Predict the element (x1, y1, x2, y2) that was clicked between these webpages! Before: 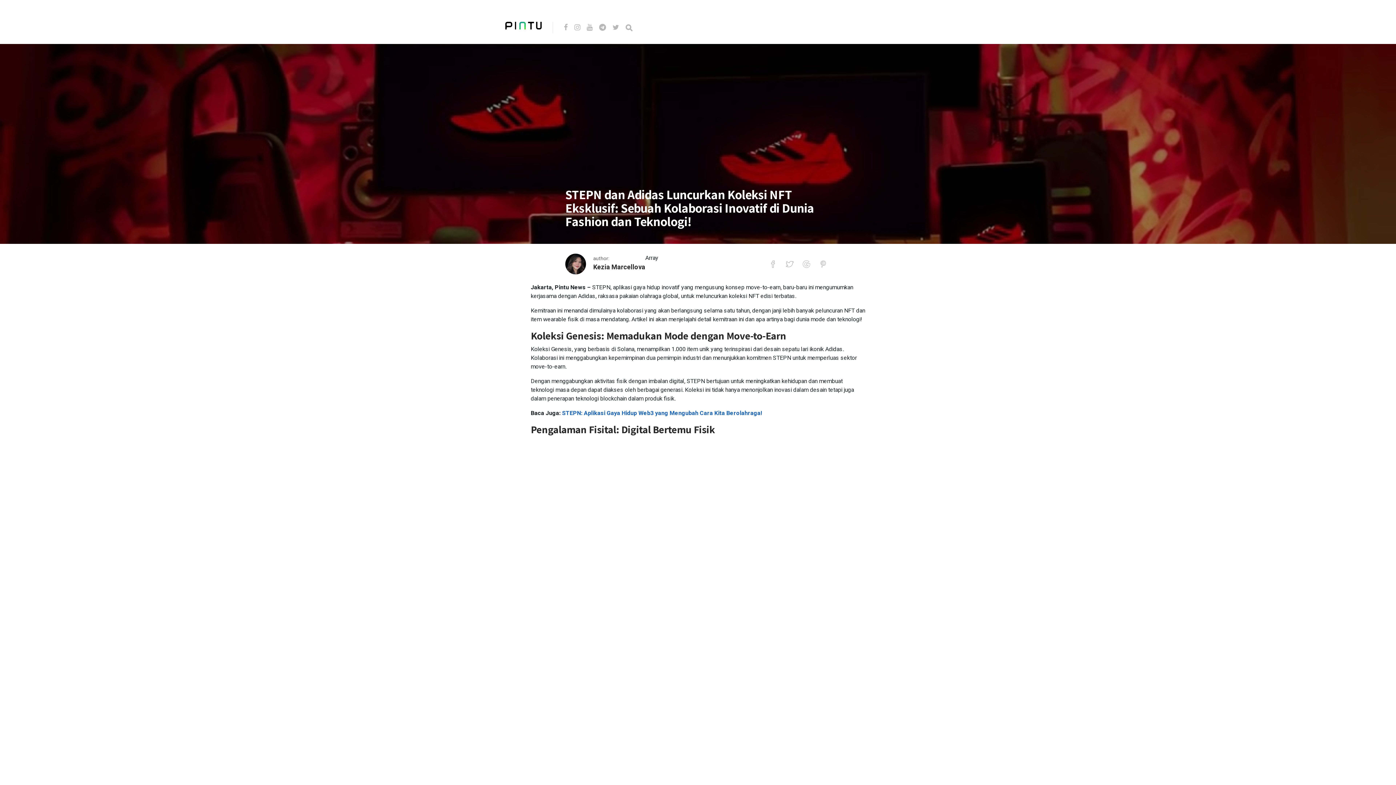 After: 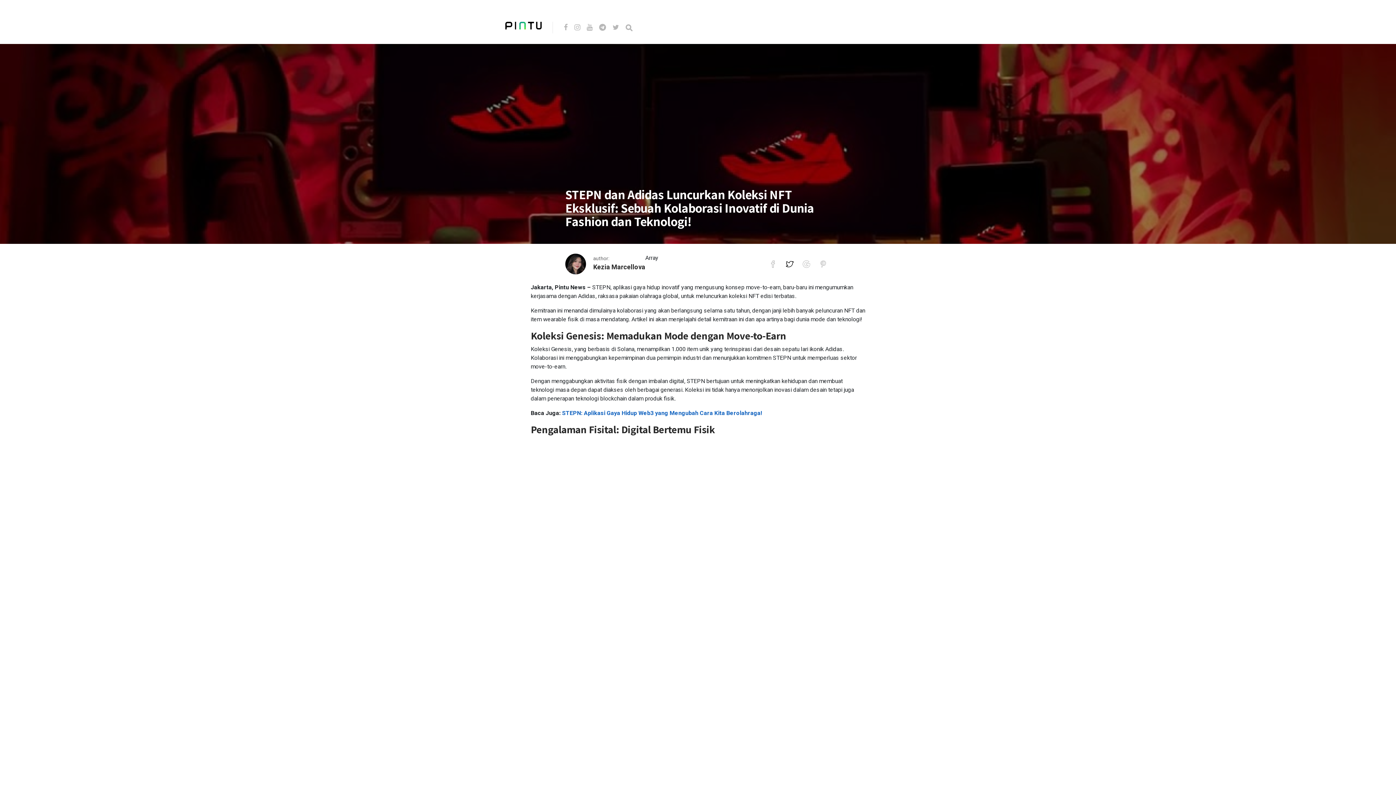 Action: bbox: (786, 260, 802, 268)